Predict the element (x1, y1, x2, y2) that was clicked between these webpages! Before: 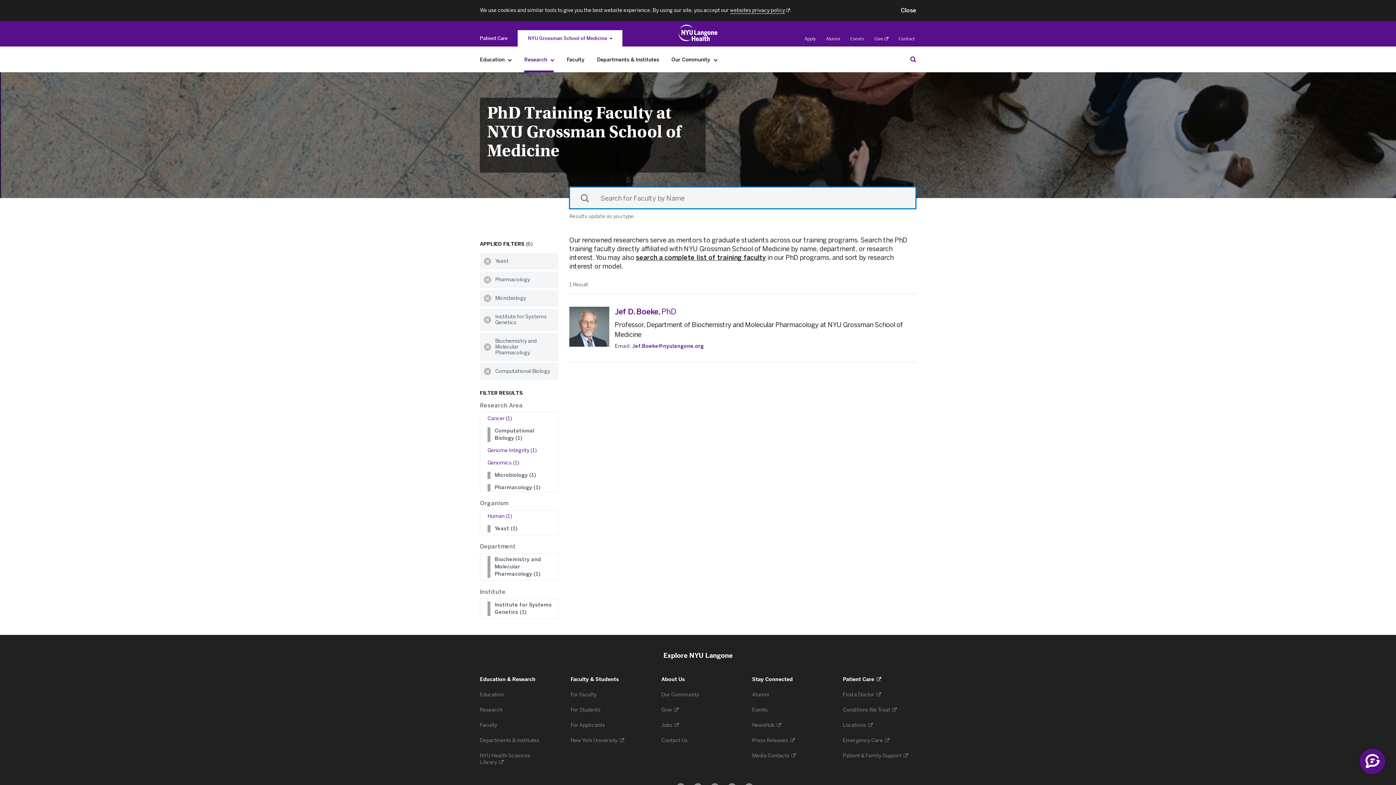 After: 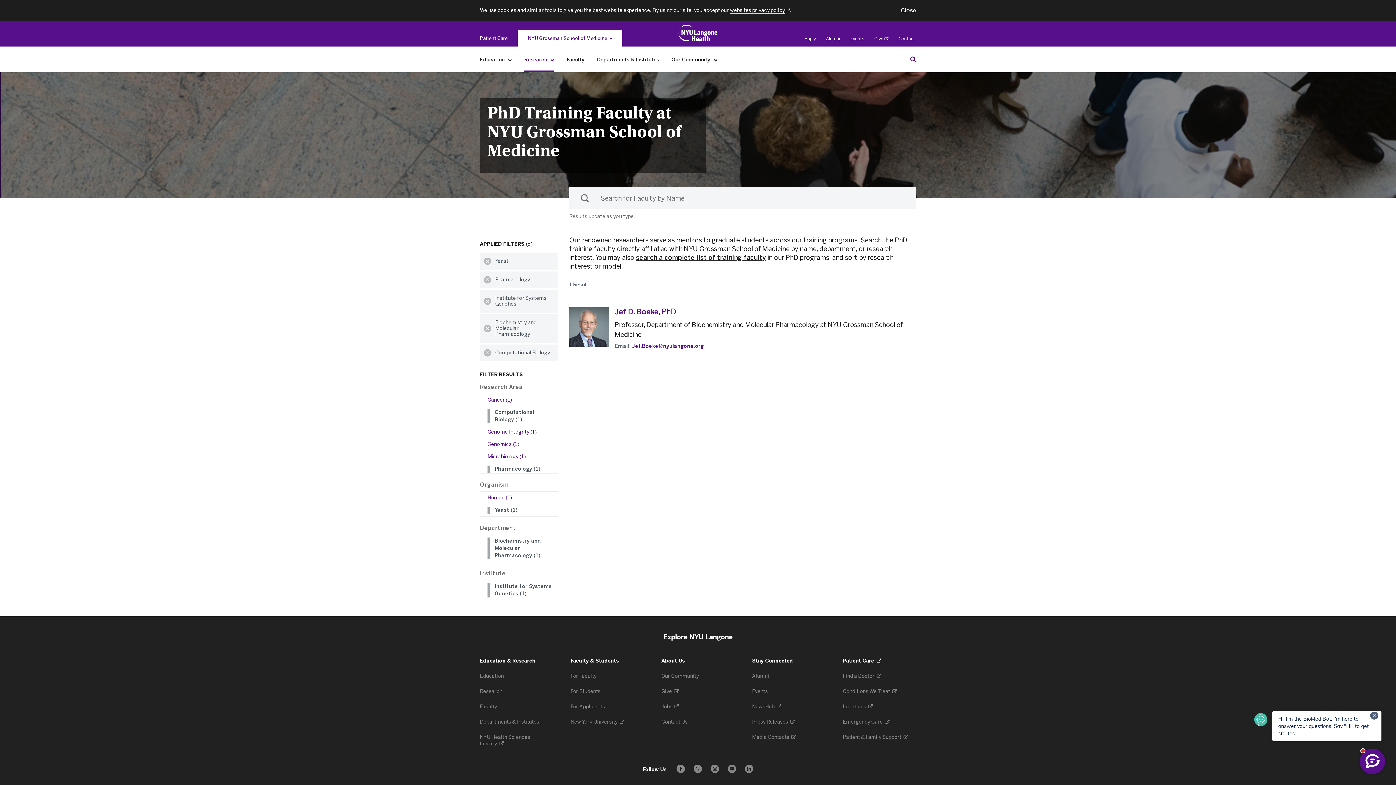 Action: bbox: (494, 472, 553, 479) label: Microbiology (1)